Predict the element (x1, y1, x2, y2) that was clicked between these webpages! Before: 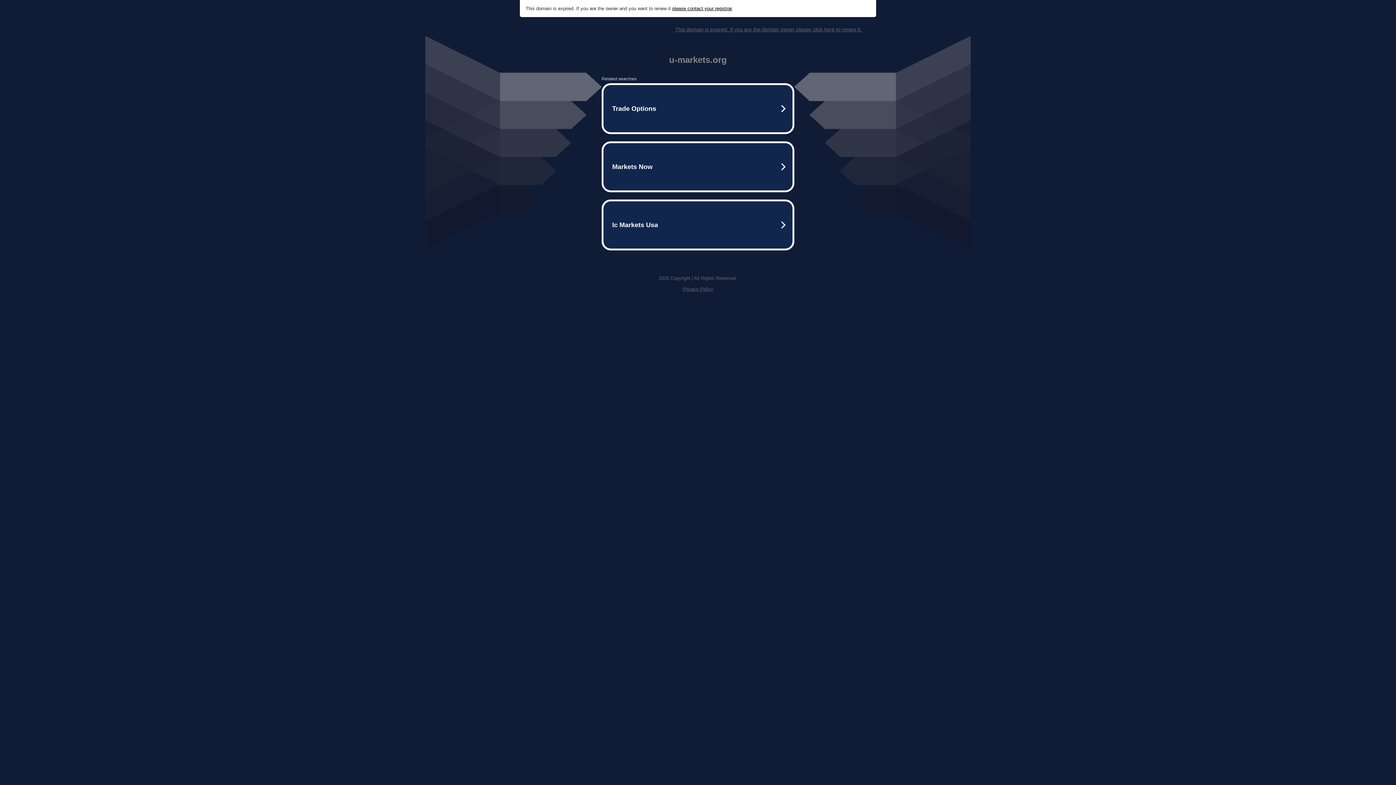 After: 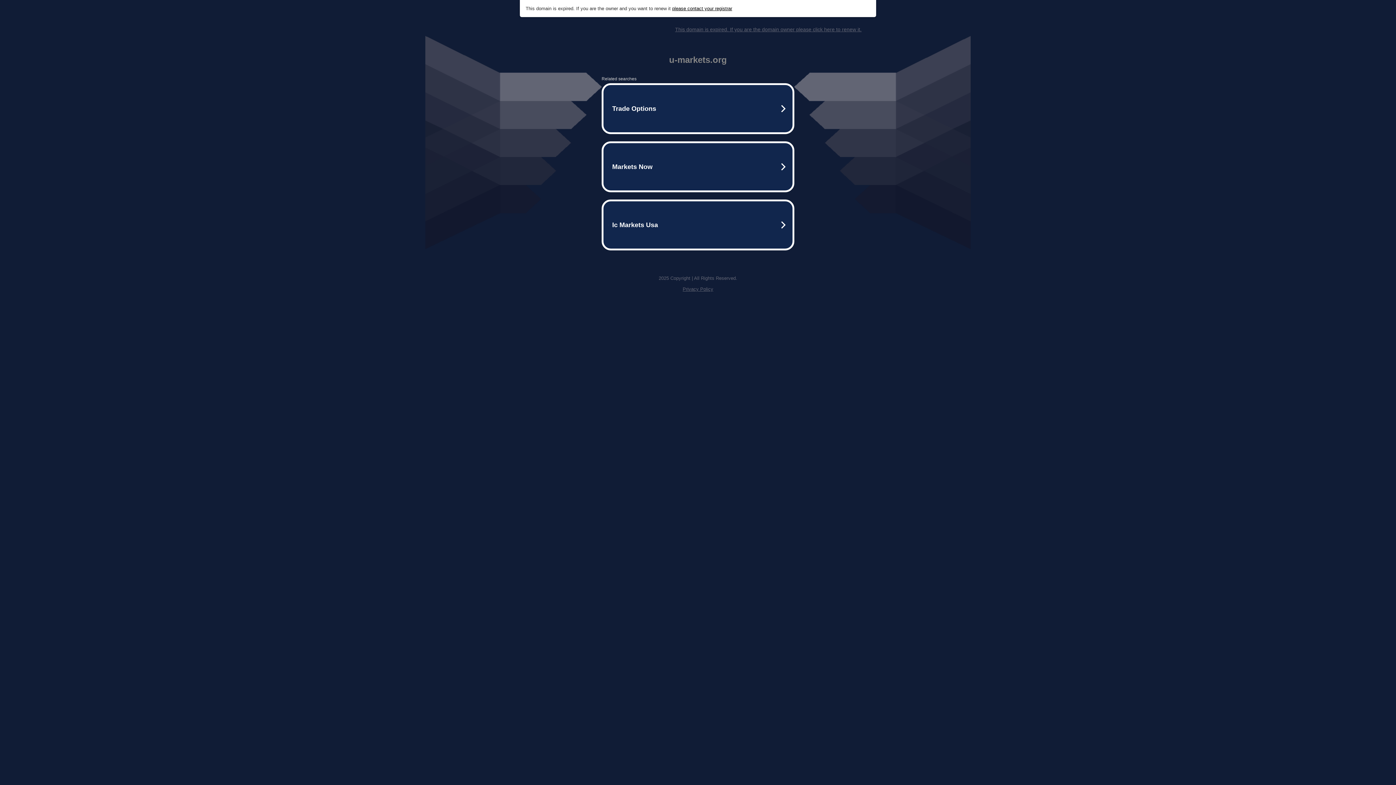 Action: bbox: (675, 26, 861, 32) label: This domain is expired. If you are the domain owner please click here to renew it.